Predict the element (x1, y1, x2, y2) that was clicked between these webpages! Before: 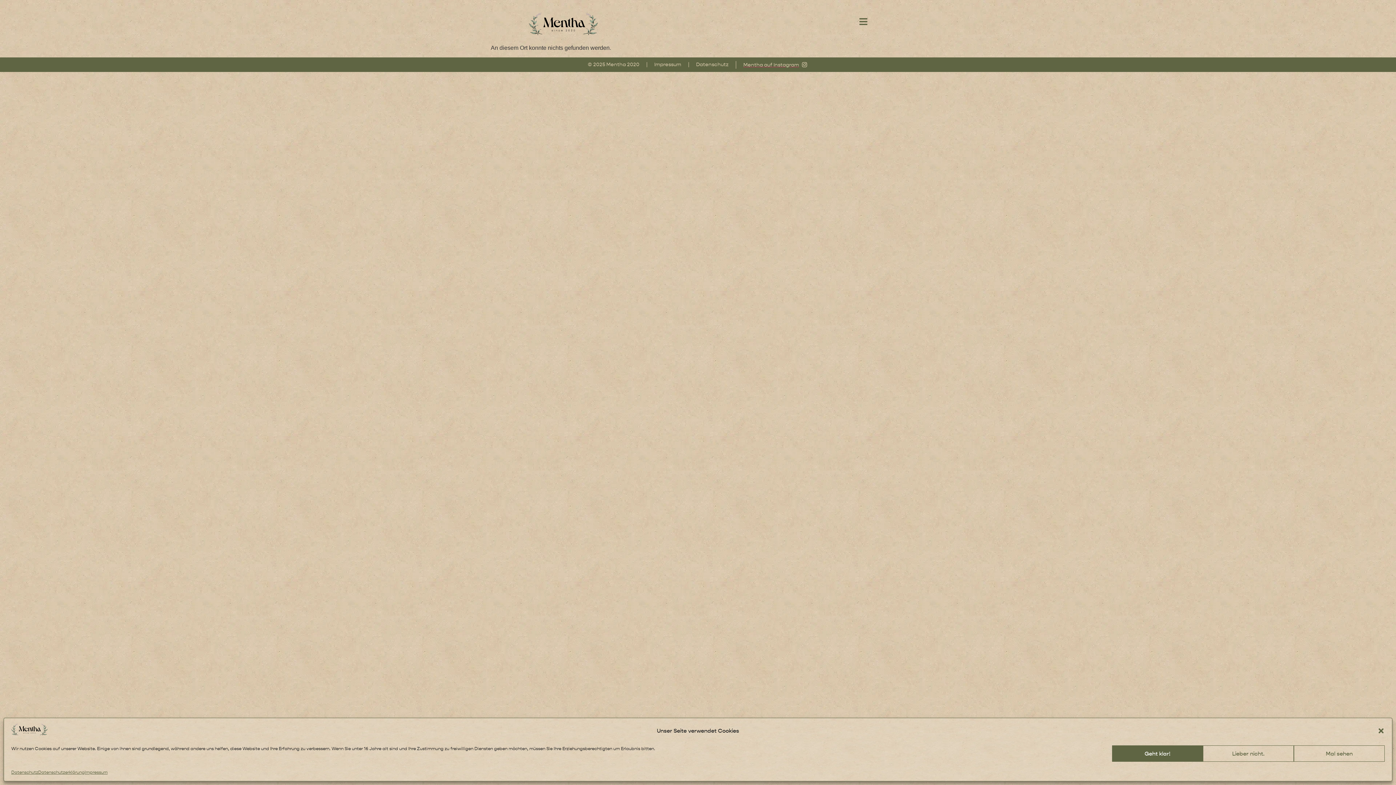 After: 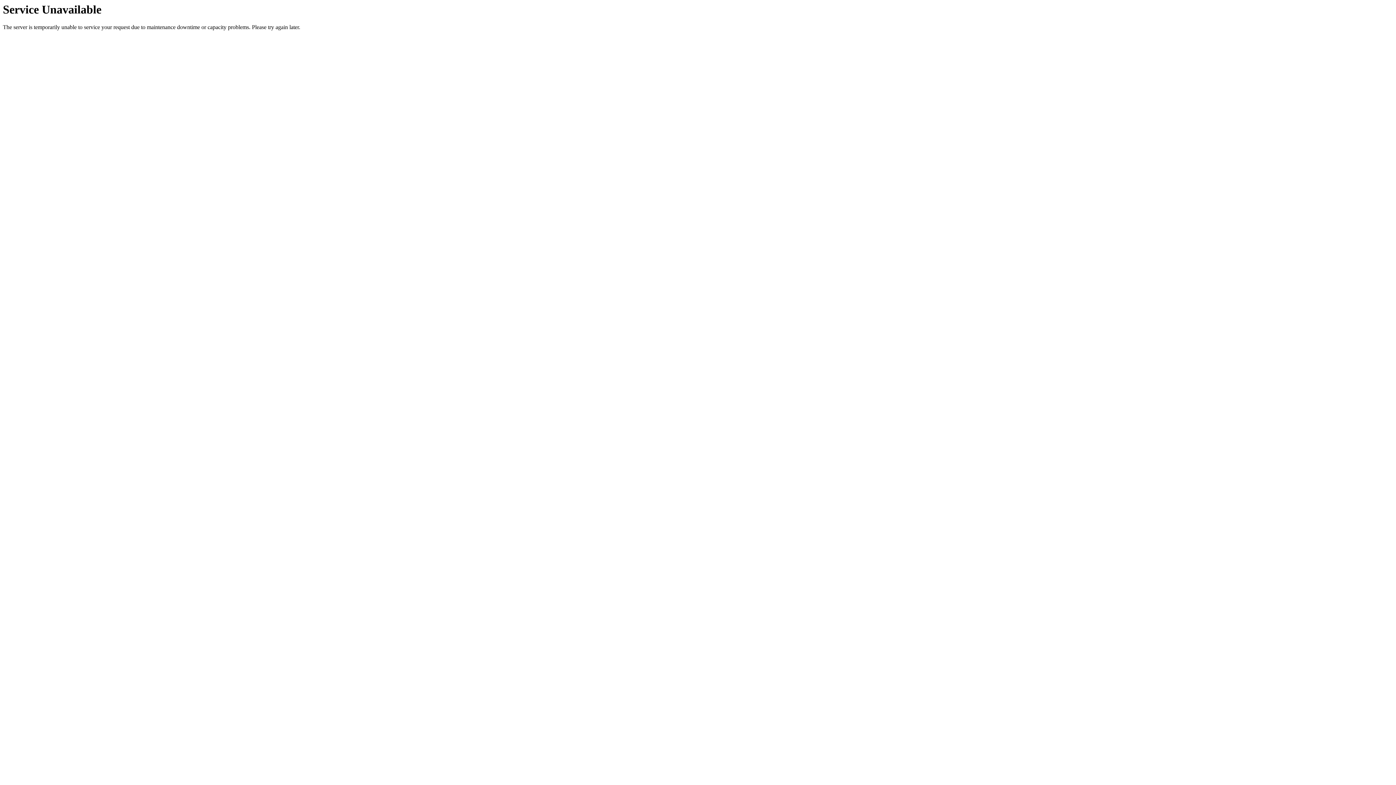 Action: bbox: (11, 769, 38, 776) label: Datenschutz